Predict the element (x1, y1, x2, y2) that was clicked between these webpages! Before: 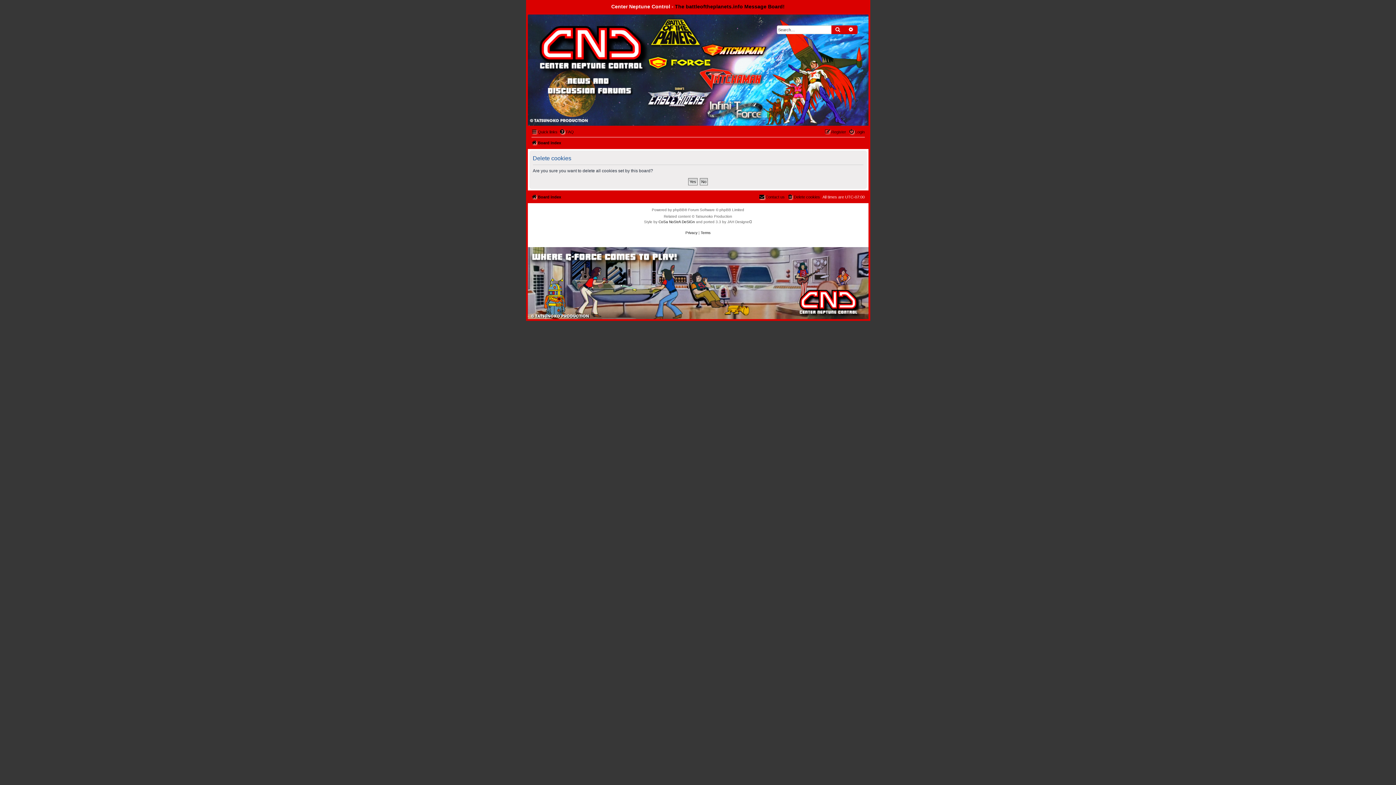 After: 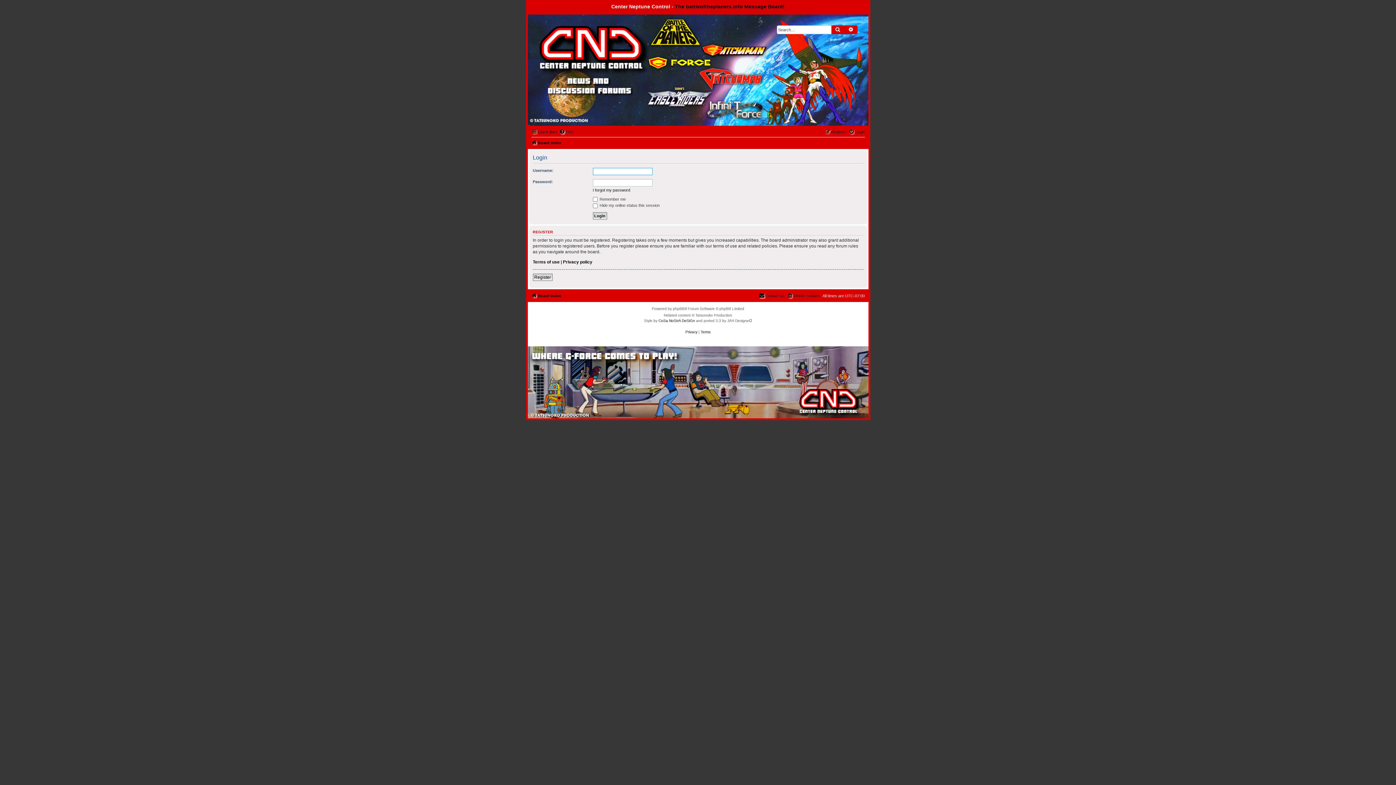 Action: bbox: (848, 127, 864, 136) label: Login